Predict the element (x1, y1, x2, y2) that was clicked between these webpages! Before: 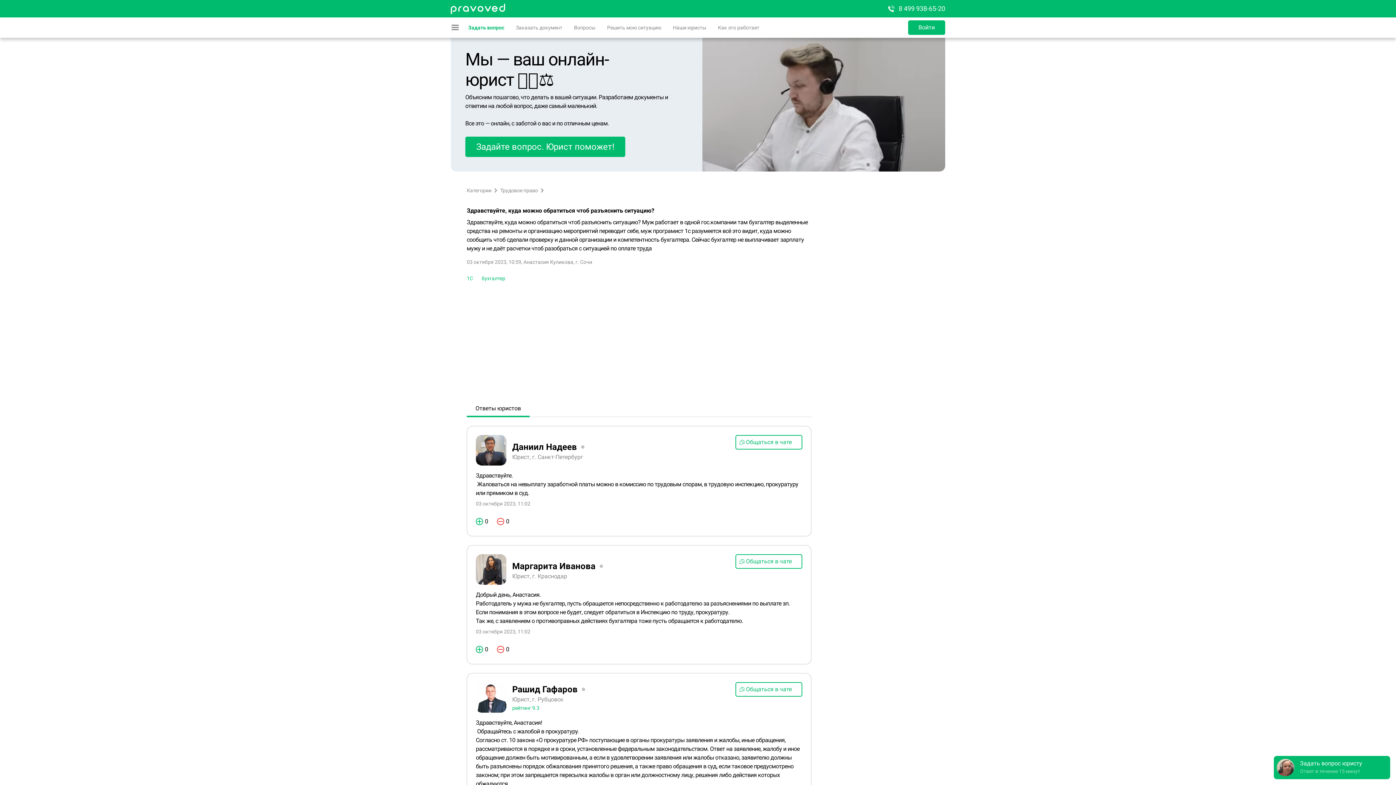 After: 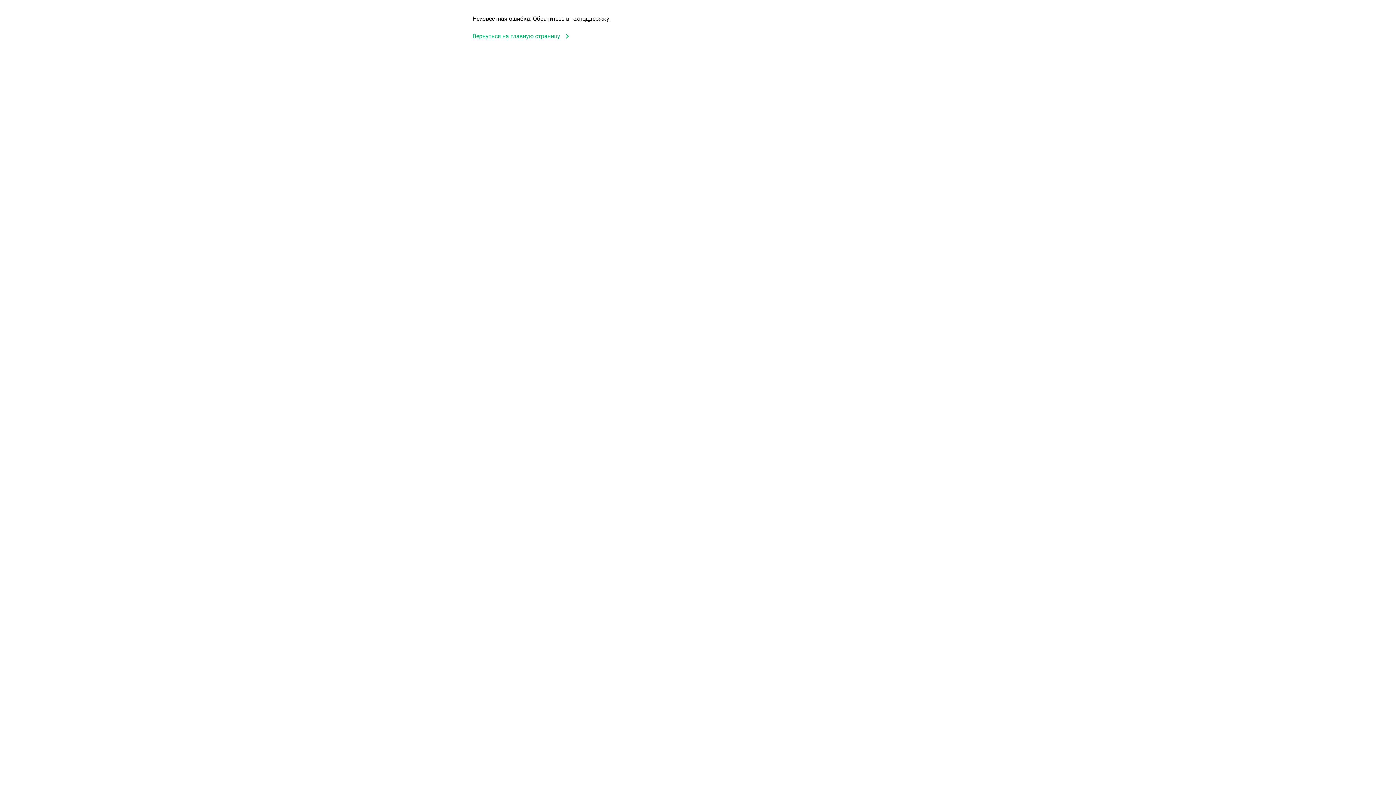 Action: bbox: (450, 3, 505, 14)